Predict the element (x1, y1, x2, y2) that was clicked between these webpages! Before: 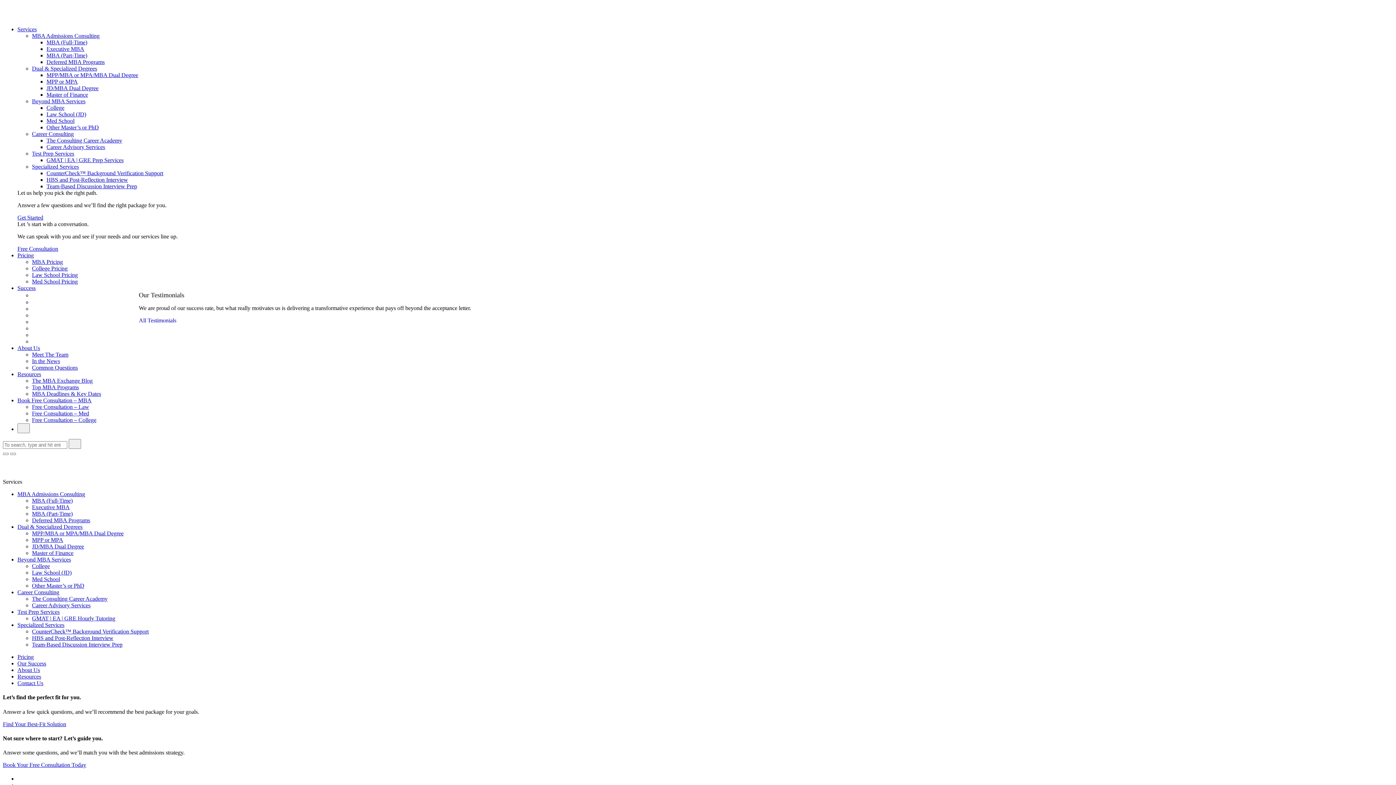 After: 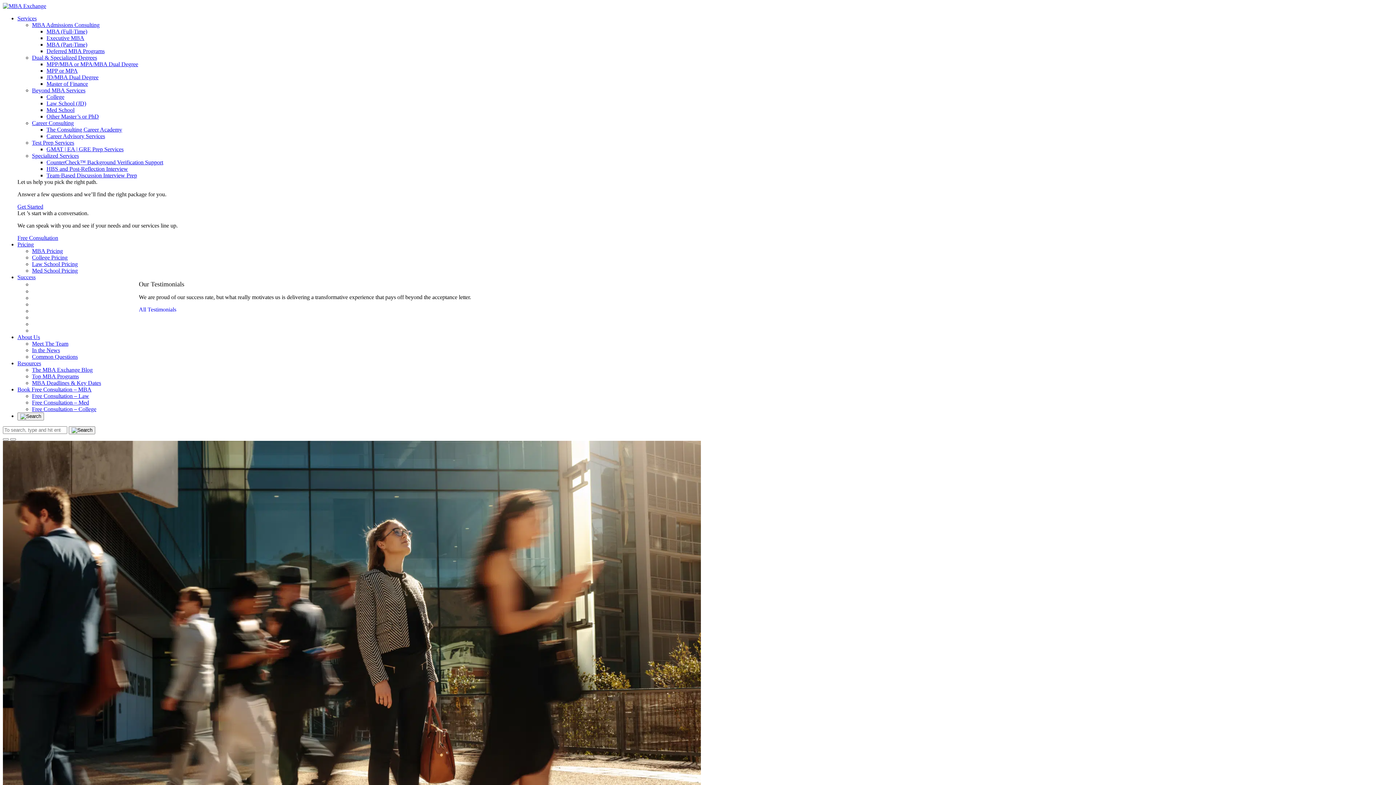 Action: bbox: (2, 13, 93, 20)